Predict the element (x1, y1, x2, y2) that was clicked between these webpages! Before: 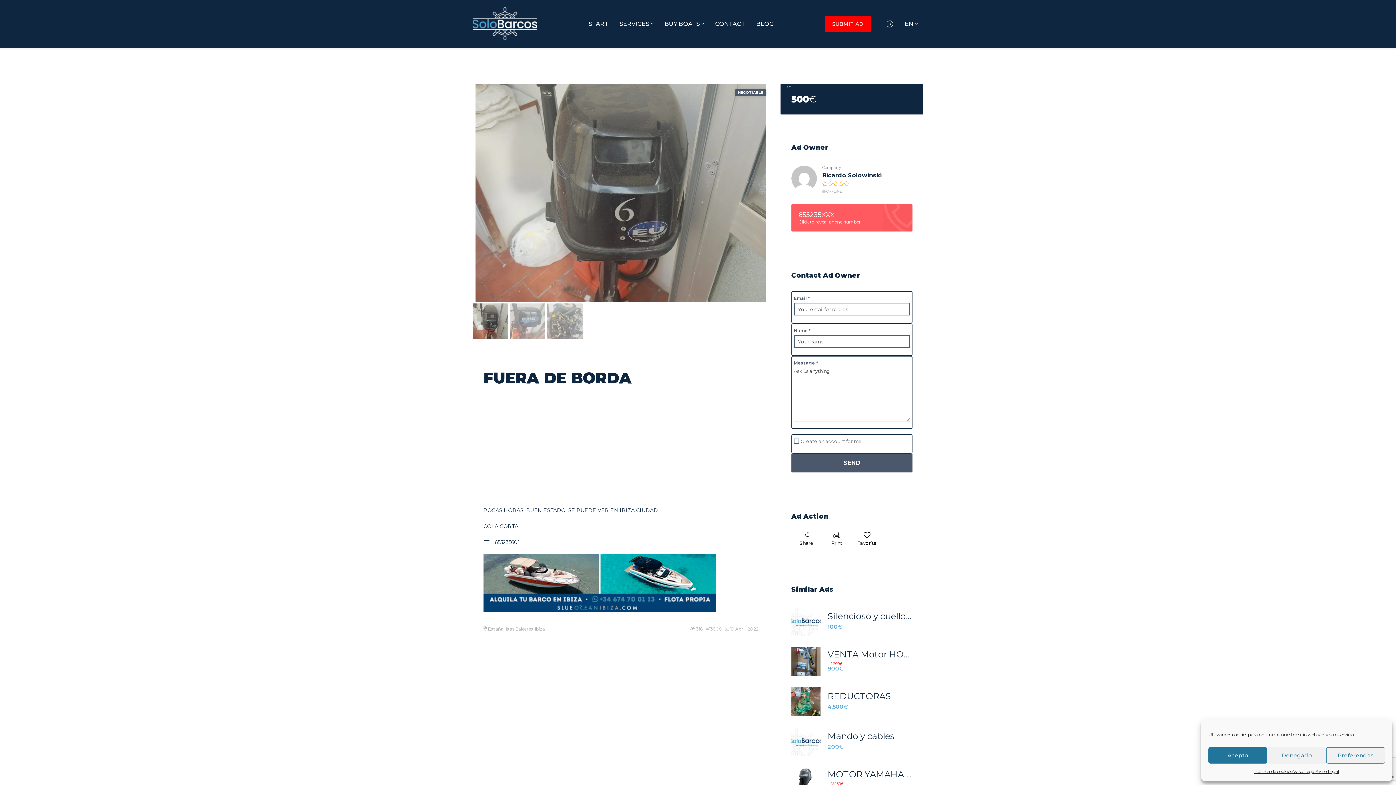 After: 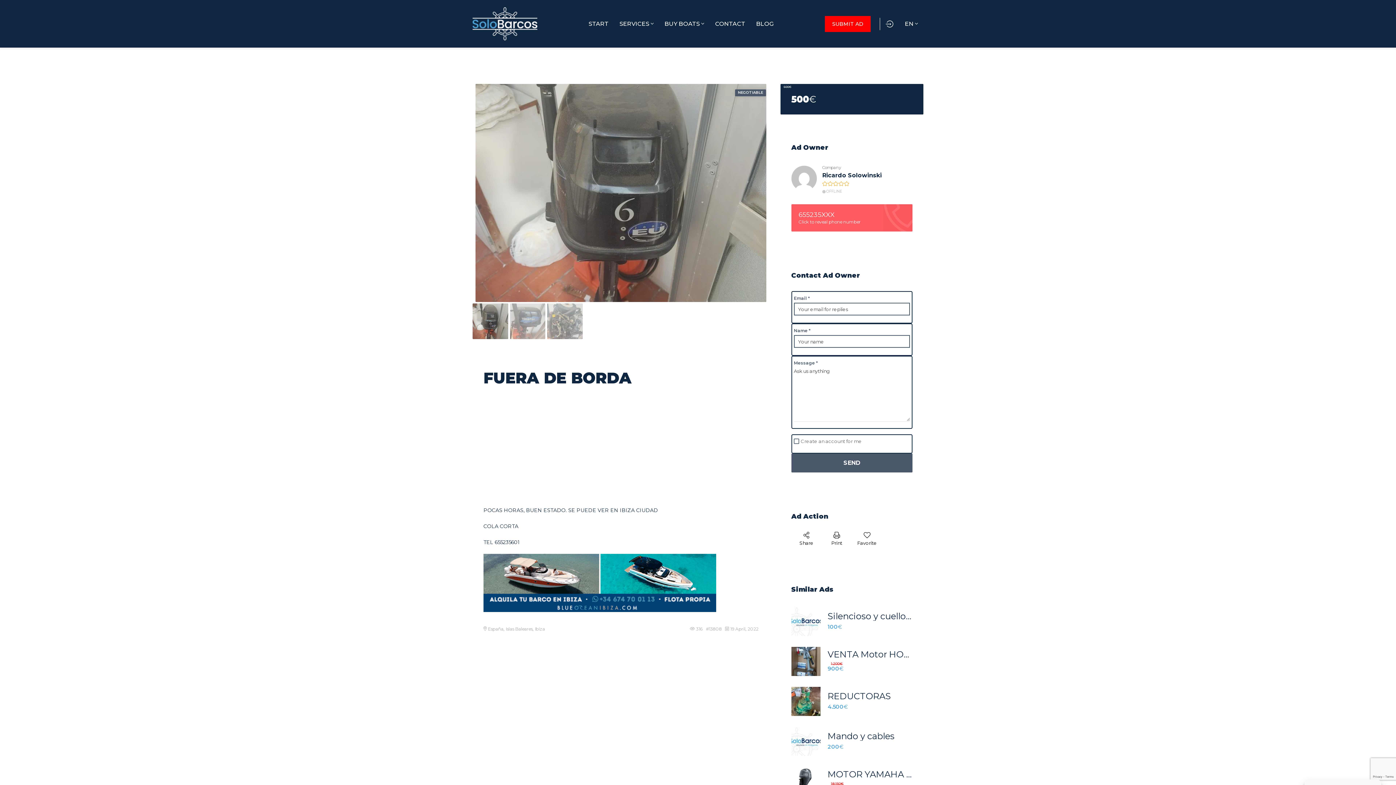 Action: label: Acepto bbox: (1208, 747, 1267, 764)